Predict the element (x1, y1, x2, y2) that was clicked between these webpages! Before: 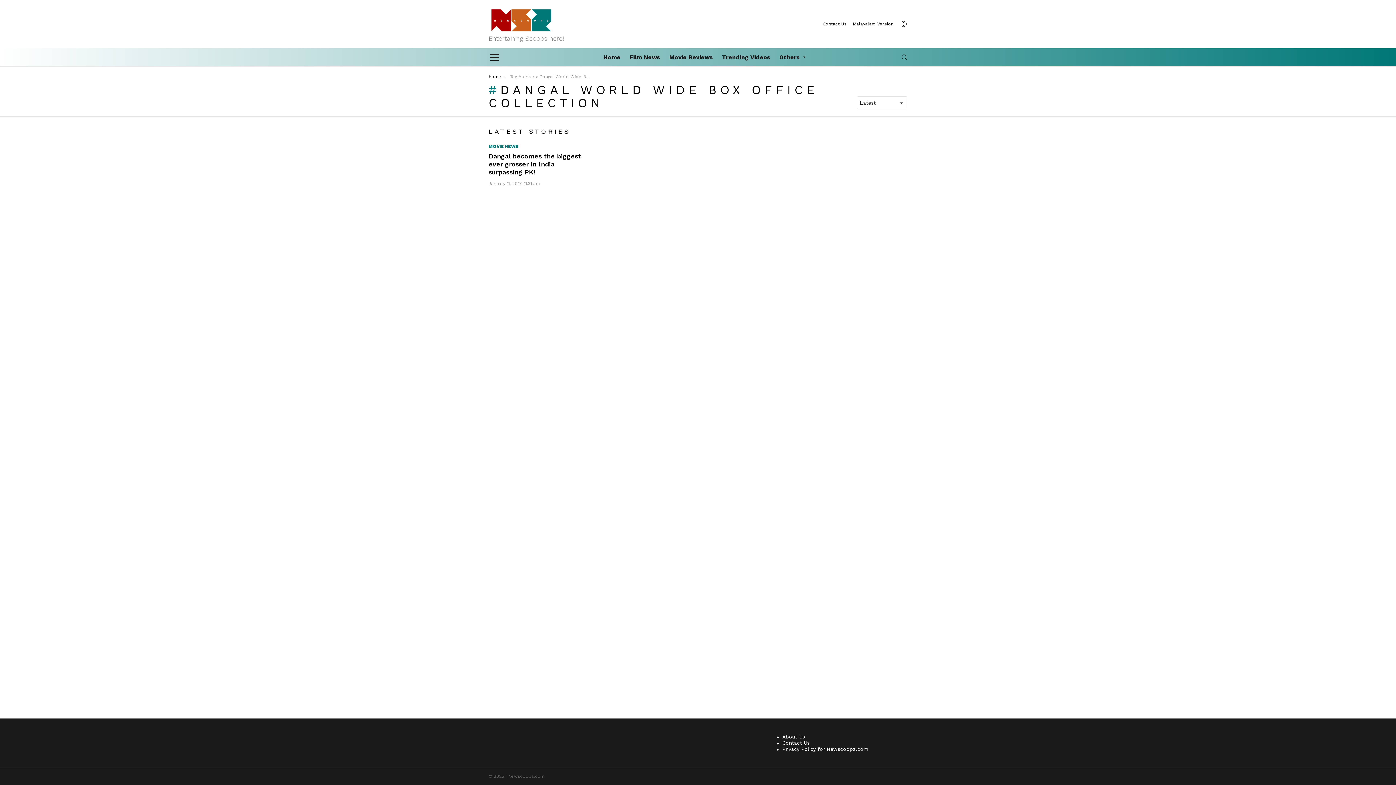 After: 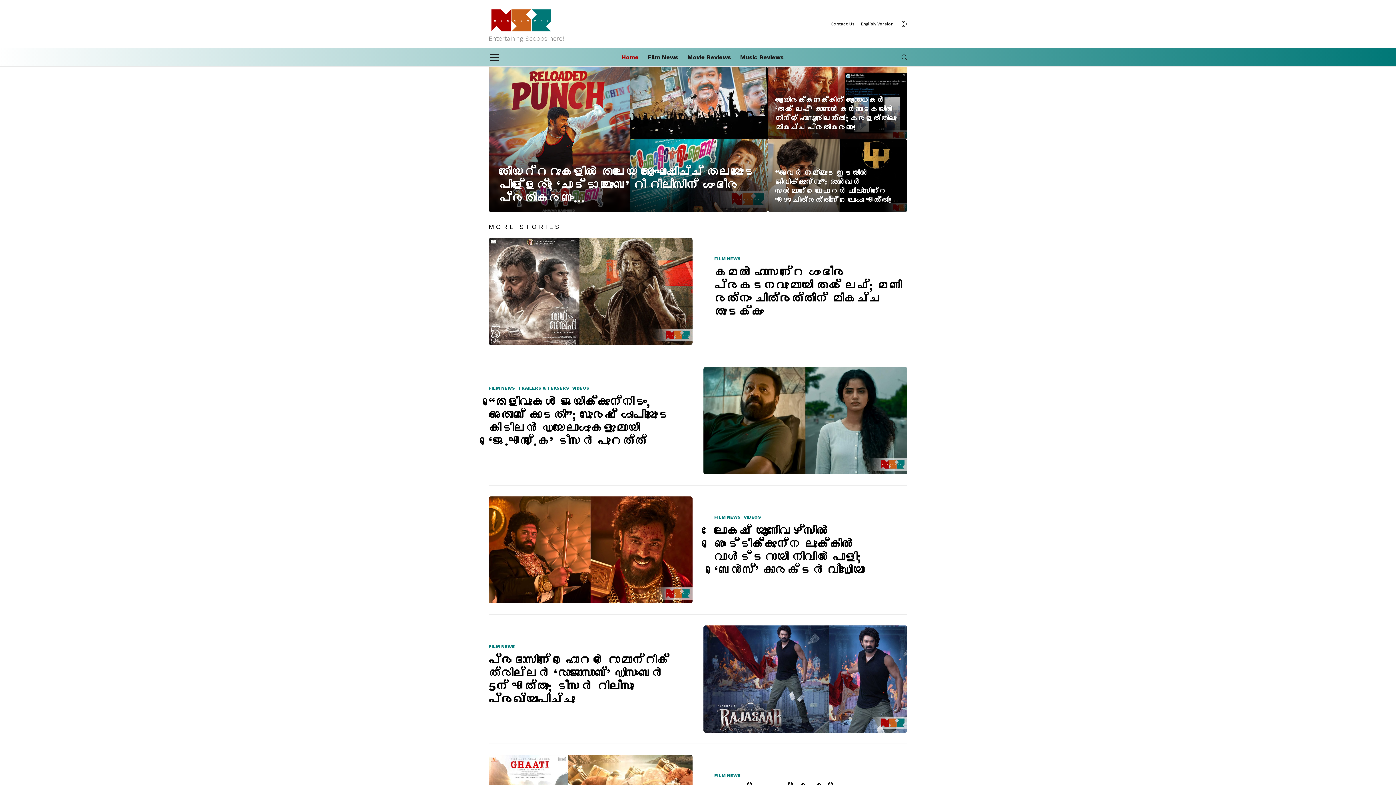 Action: bbox: (853, 18, 893, 29) label: Malayalam Version